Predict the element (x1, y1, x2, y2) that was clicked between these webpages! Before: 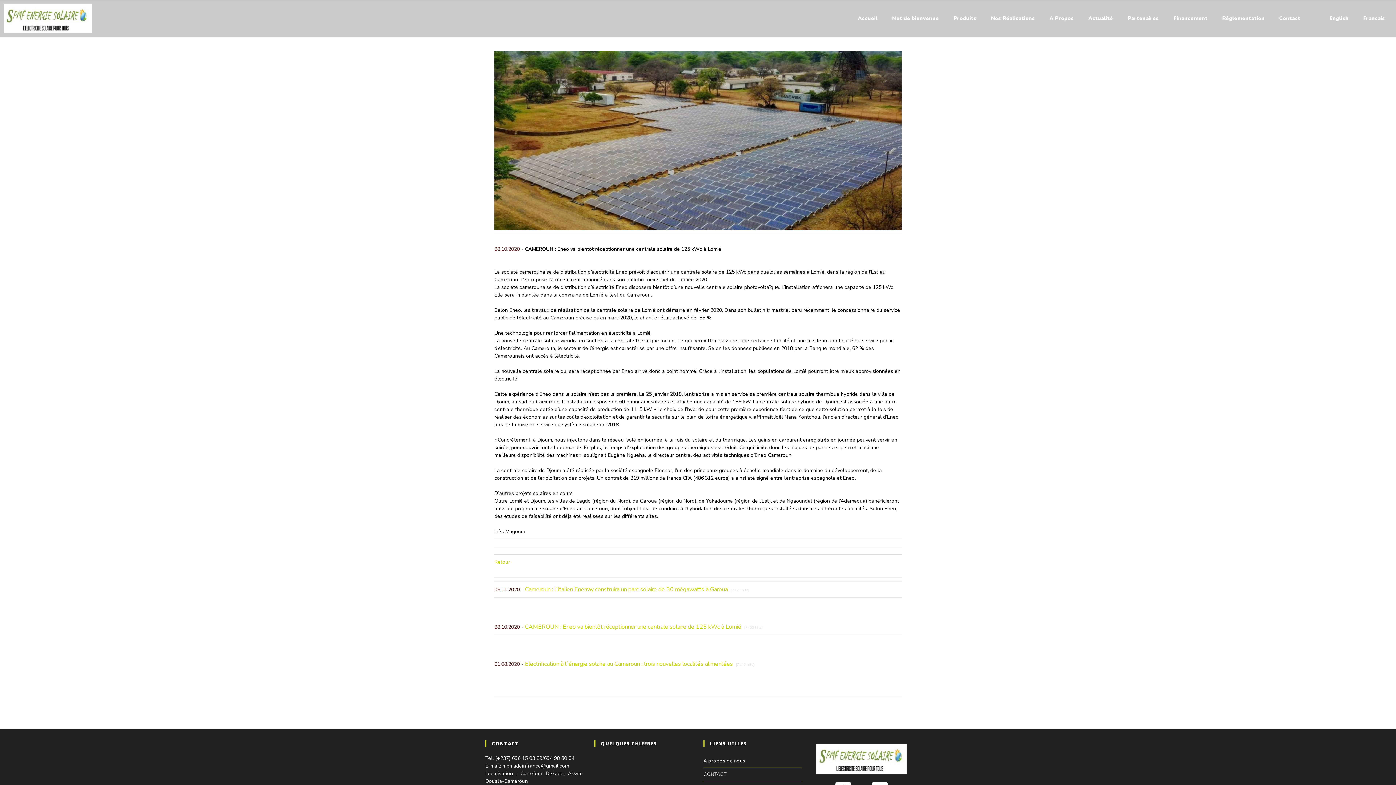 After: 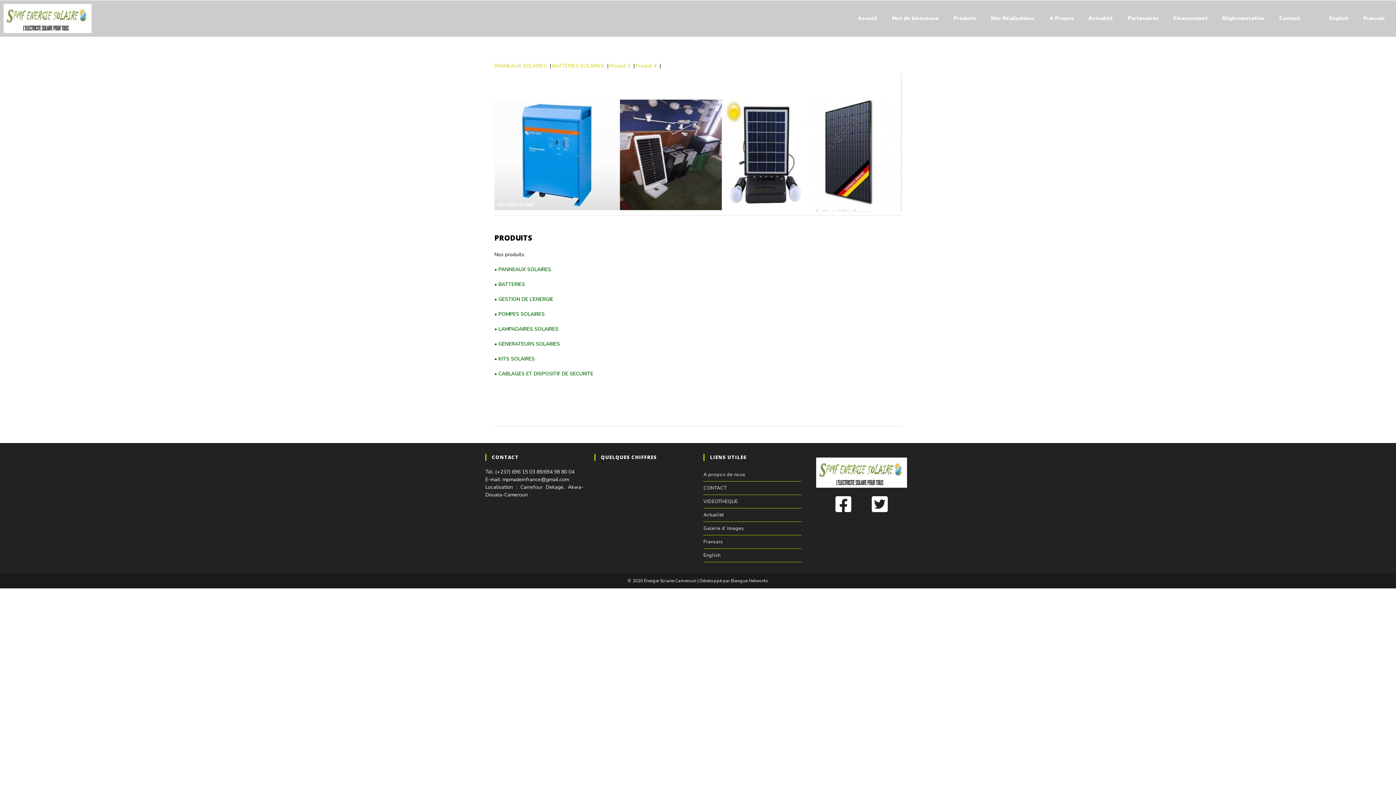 Action: bbox: (946, 10, 983, 26) label: Produits